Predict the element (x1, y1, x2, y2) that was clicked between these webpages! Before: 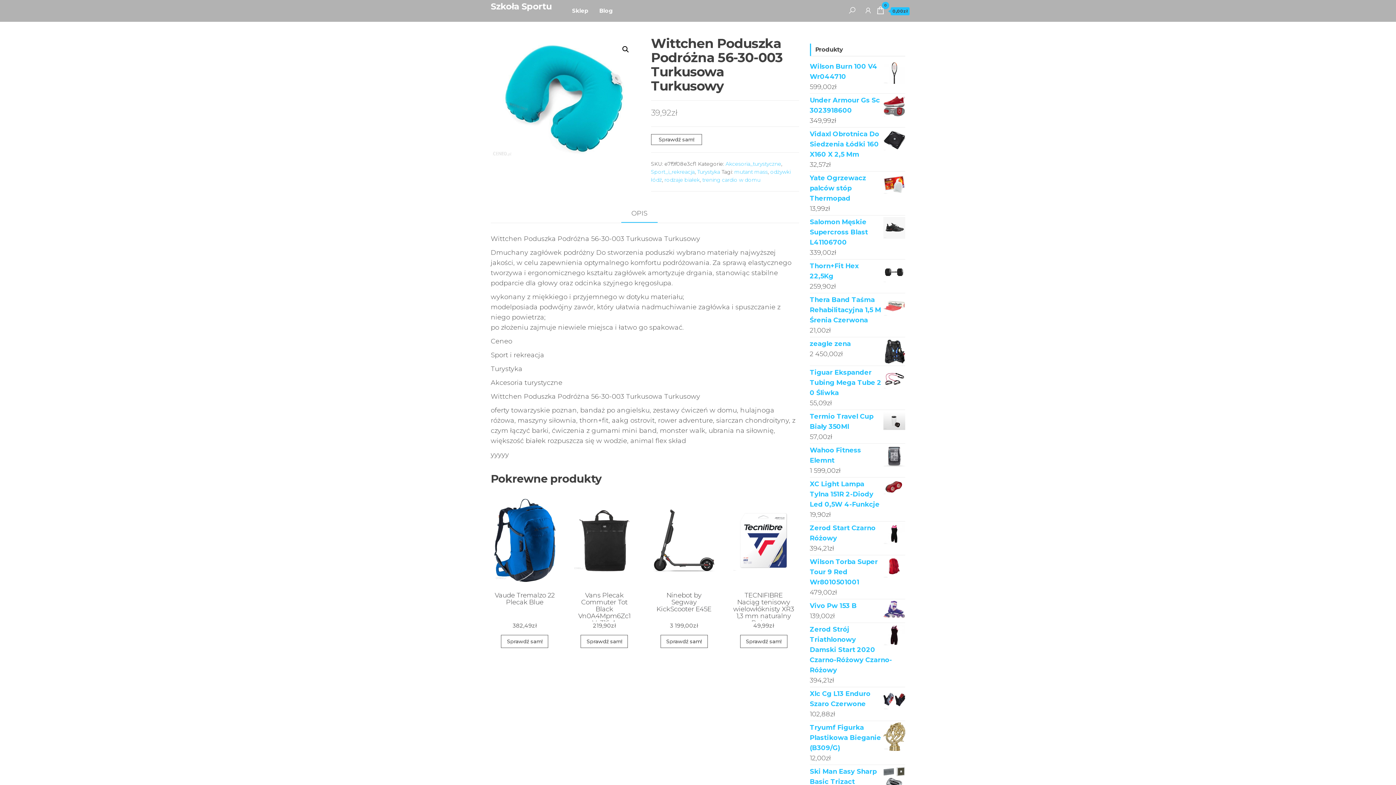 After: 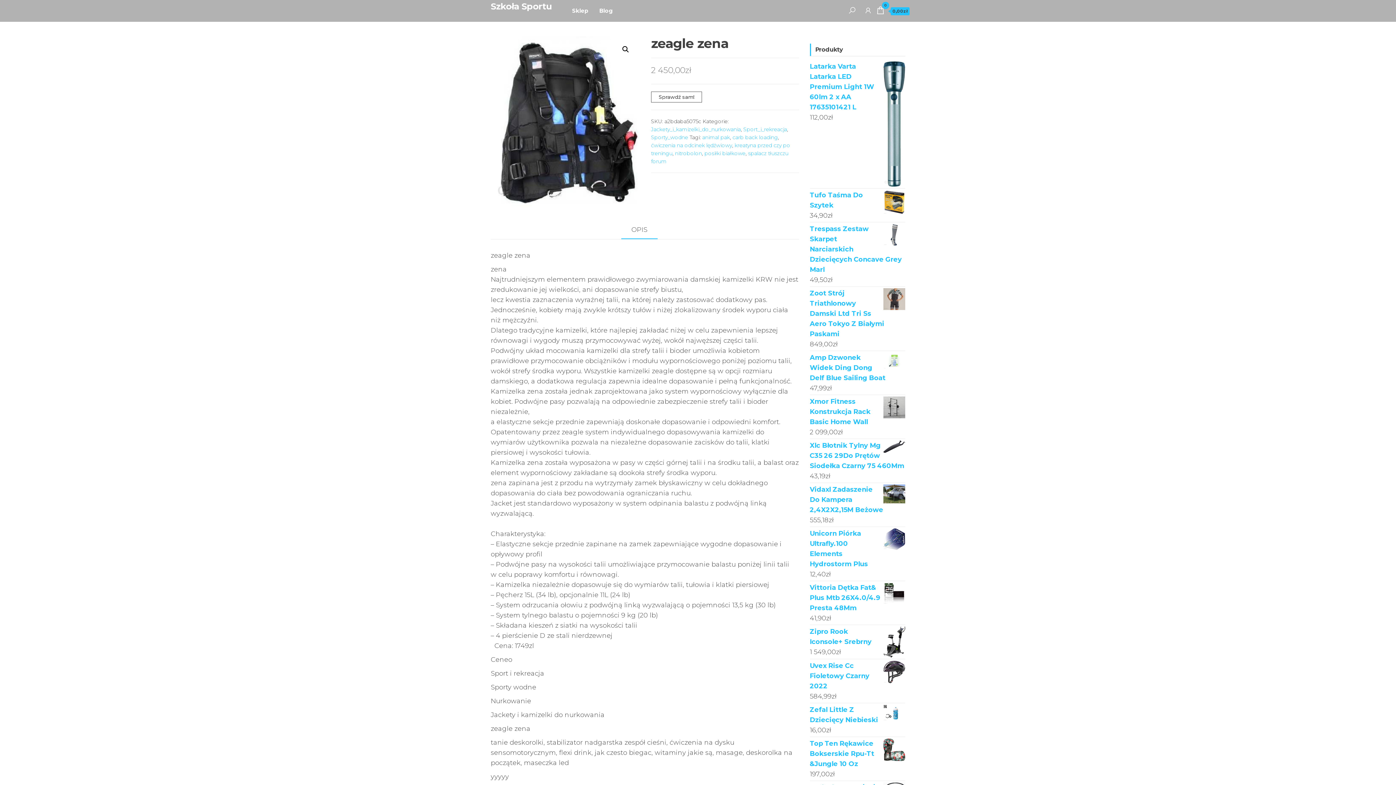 Action: bbox: (810, 338, 905, 349) label: zeagle zena